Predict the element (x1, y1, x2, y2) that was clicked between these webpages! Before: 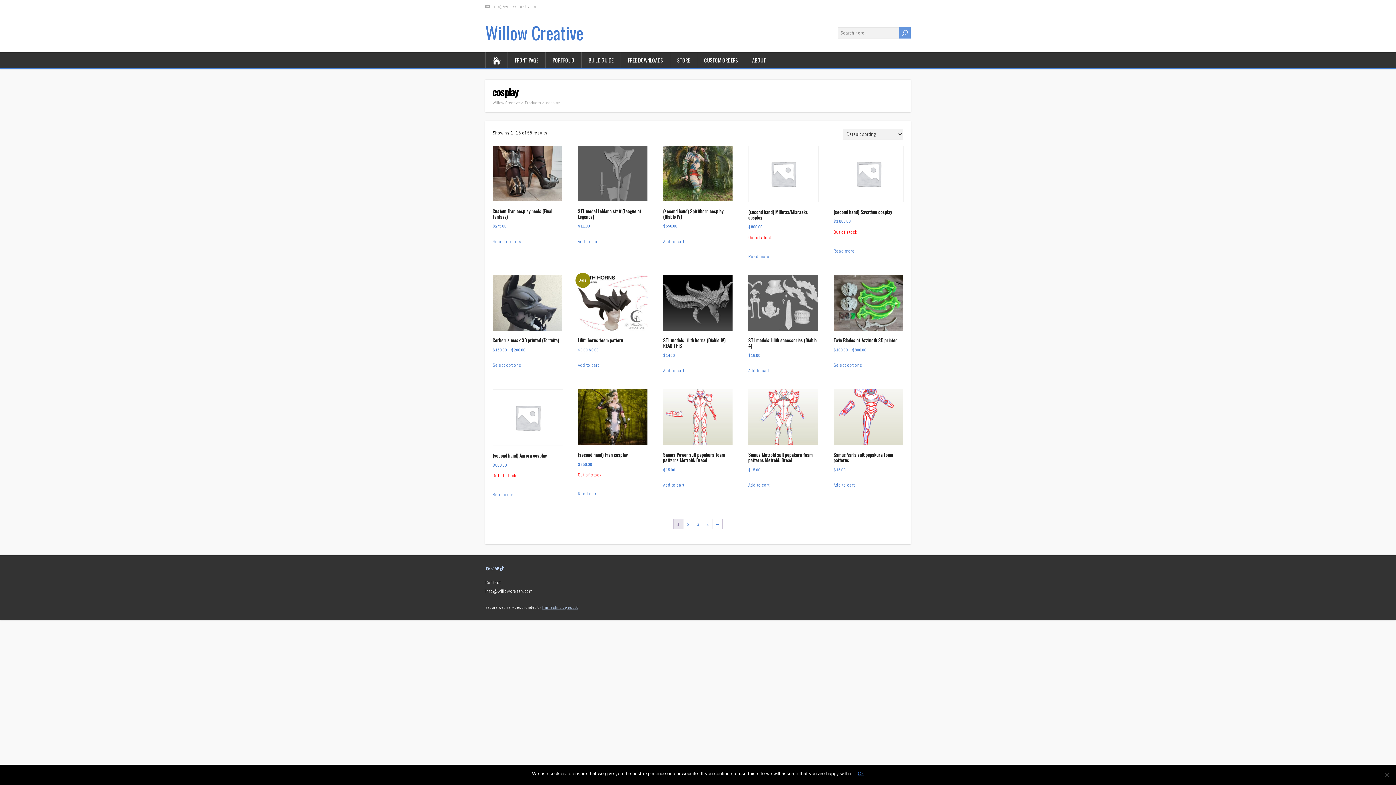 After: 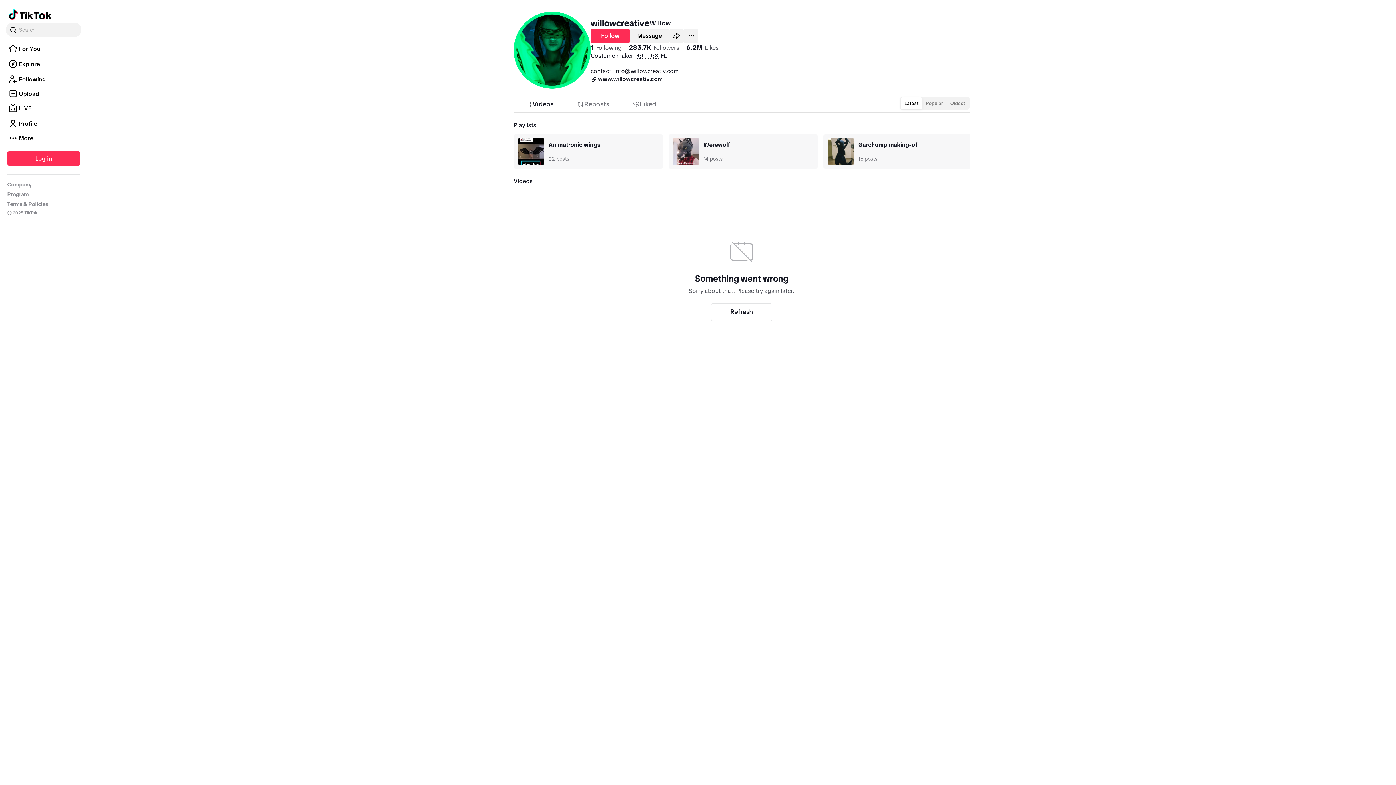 Action: bbox: (499, 566, 504, 571) label: TikTok